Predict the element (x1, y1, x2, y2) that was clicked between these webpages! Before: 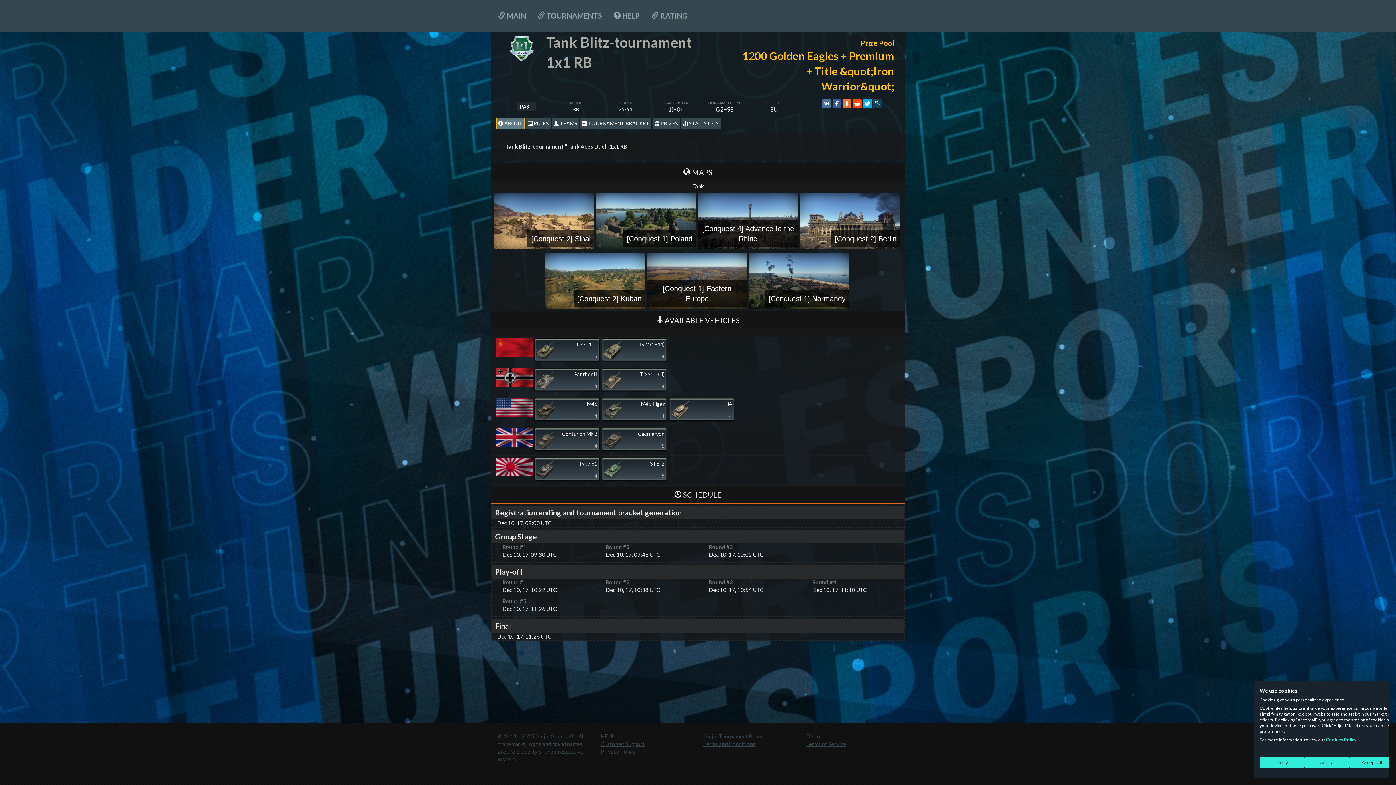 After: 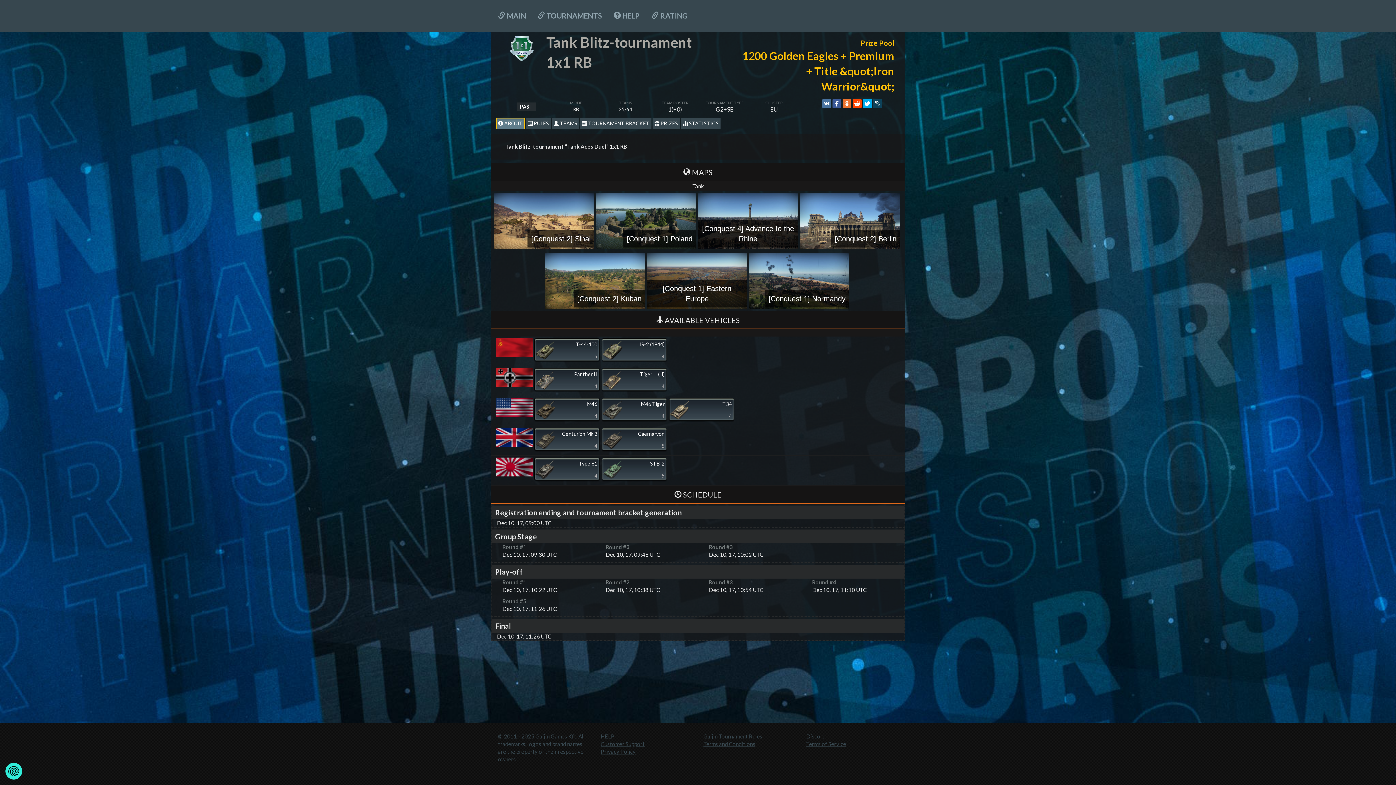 Action: bbox: (1349, 757, 1394, 768) label: Accept all cookies